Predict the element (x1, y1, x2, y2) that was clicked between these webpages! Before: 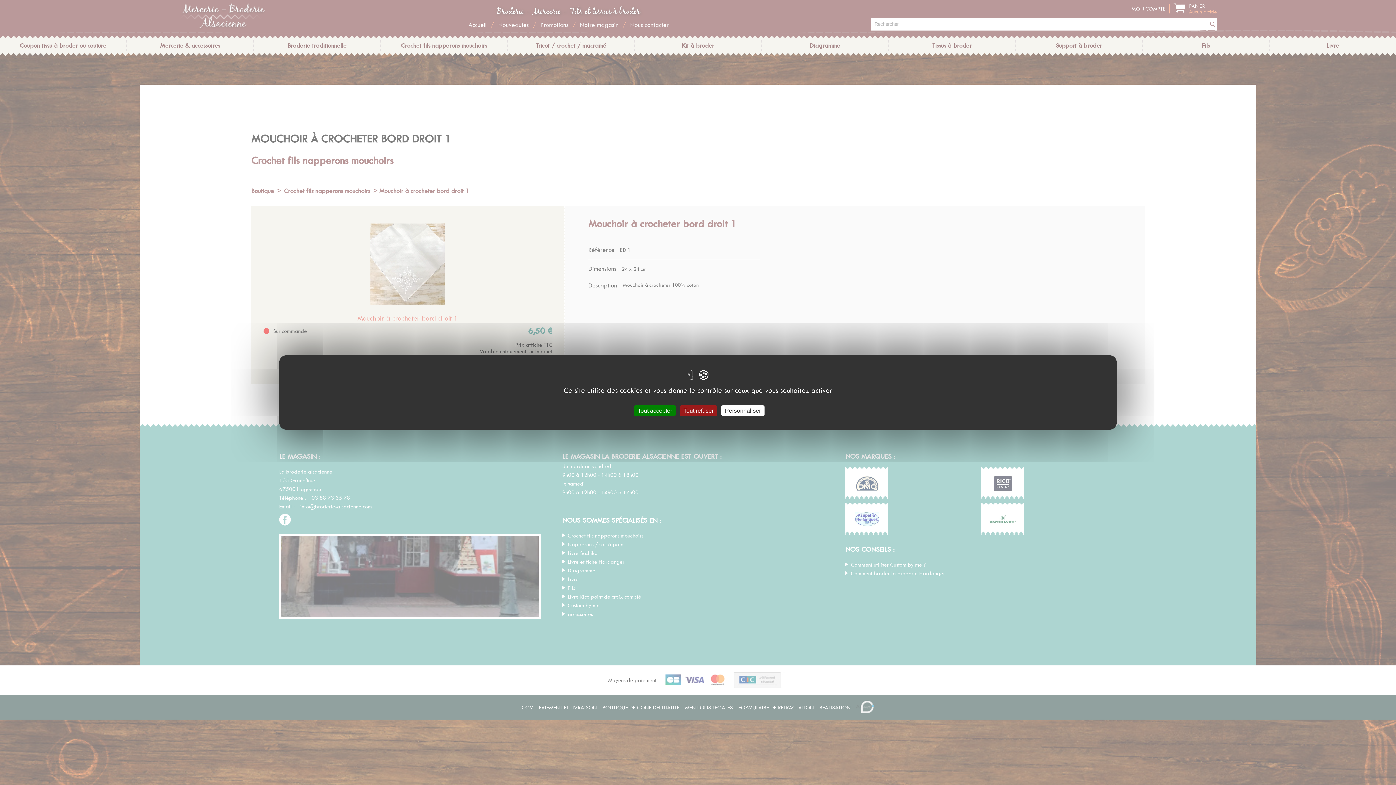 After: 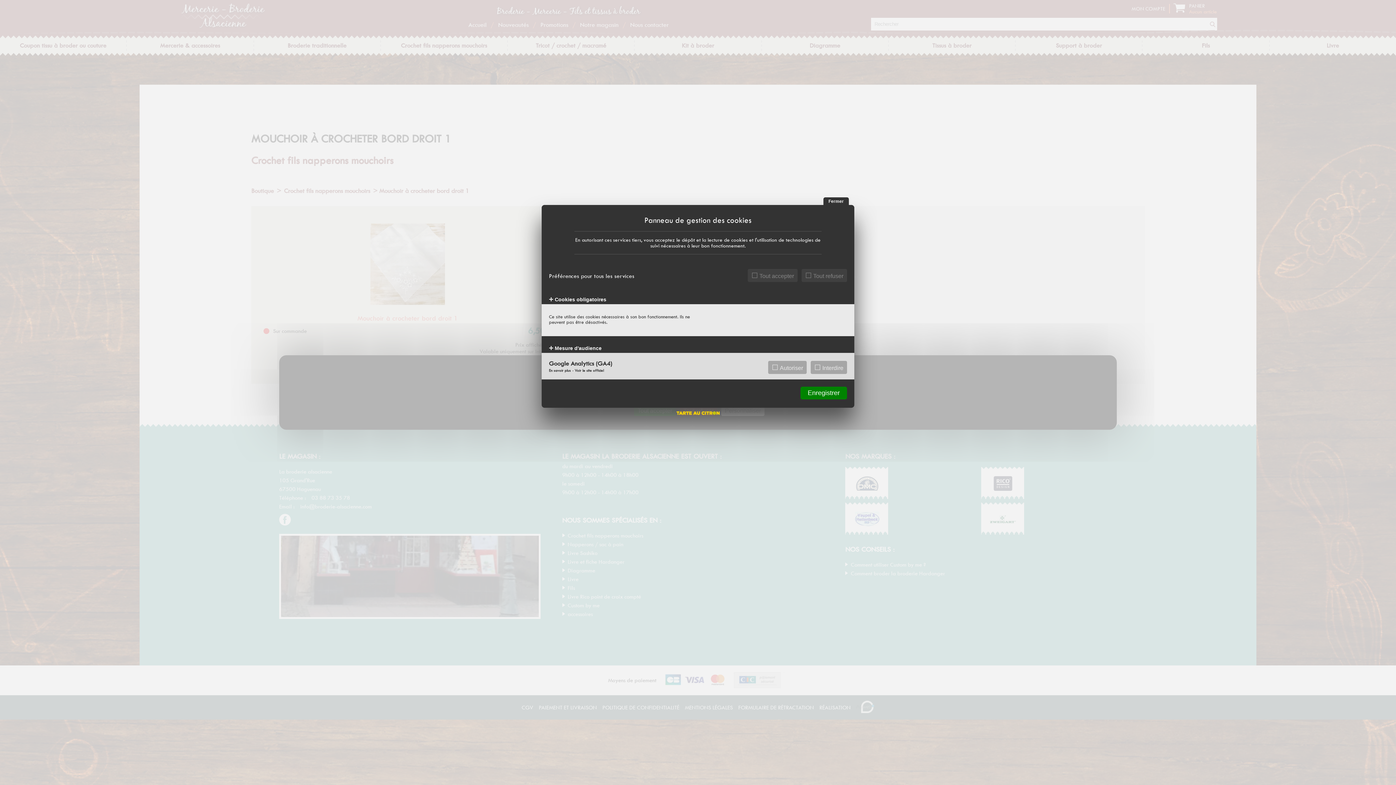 Action: bbox: (721, 405, 764, 416) label: Personnaliser (fenêtre modale)